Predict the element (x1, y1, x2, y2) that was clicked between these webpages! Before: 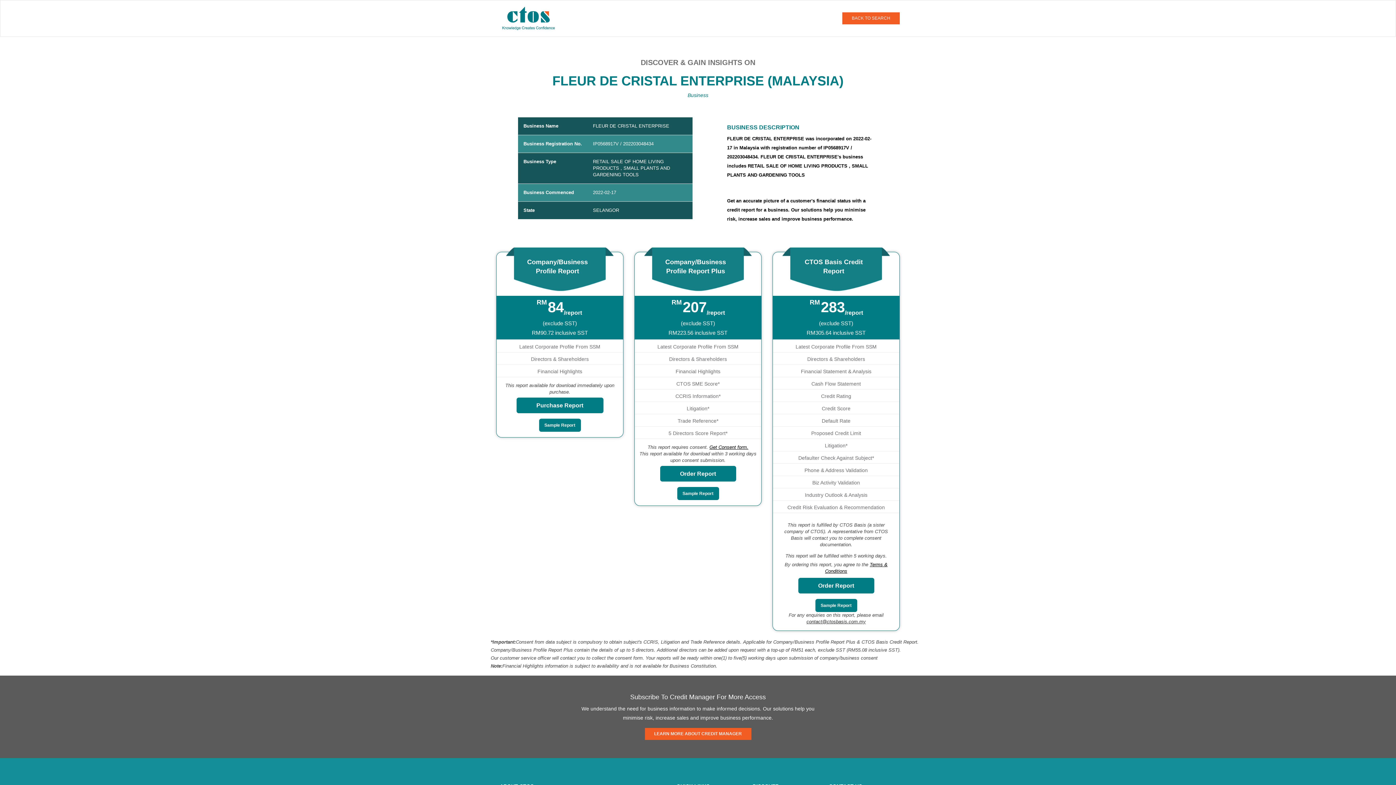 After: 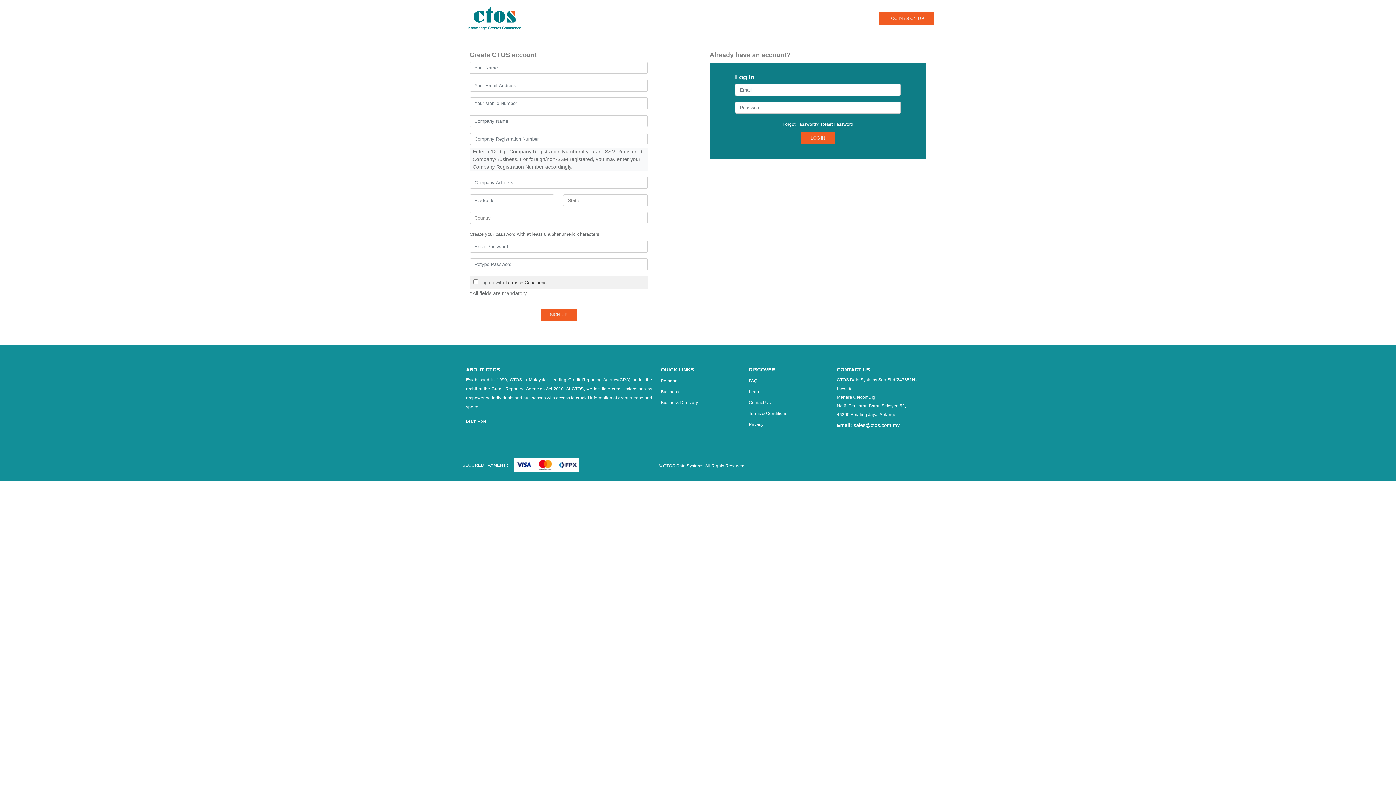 Action: label: Order Report bbox: (660, 466, 736, 481)